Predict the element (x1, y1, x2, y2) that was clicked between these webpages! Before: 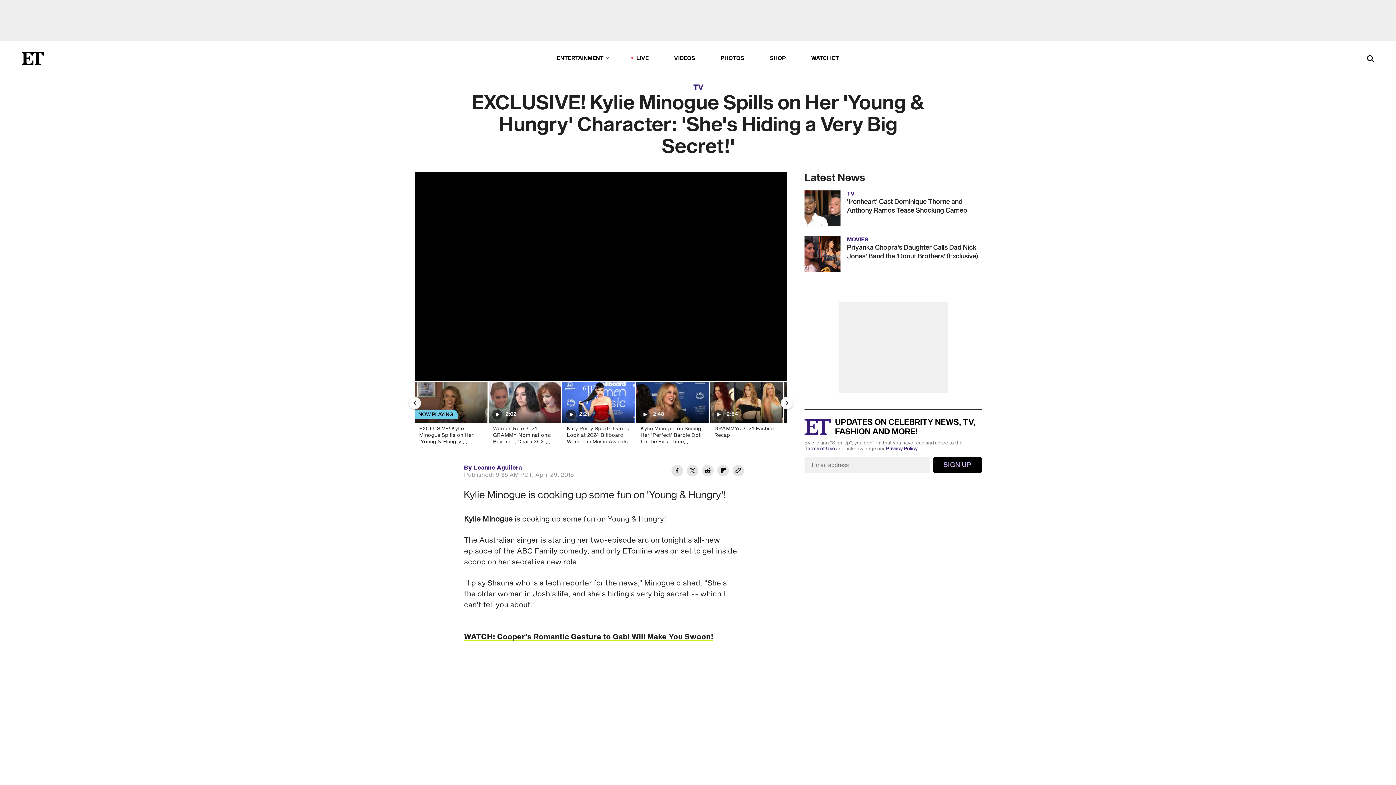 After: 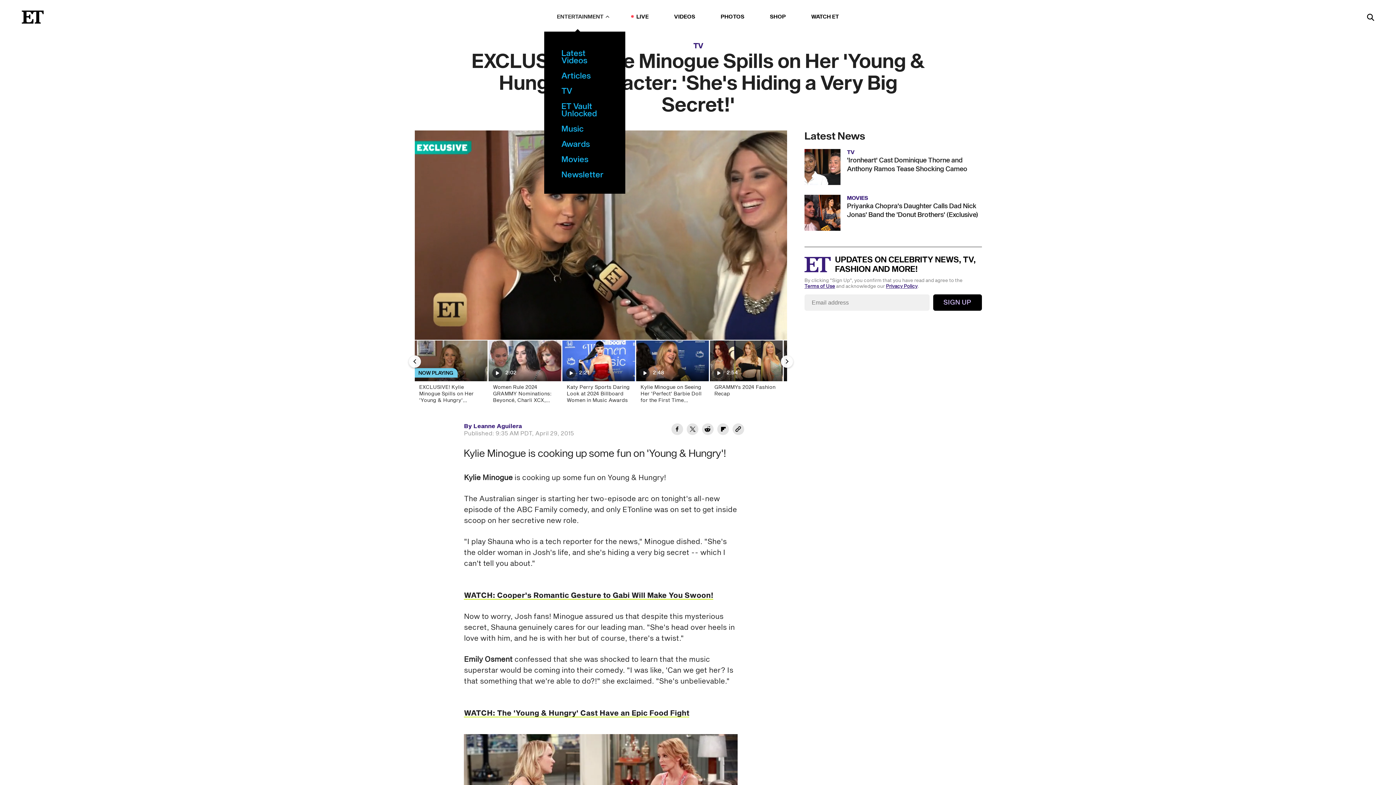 Action: label: ENTERTAINMENT bbox: (557, 53, 611, 63)